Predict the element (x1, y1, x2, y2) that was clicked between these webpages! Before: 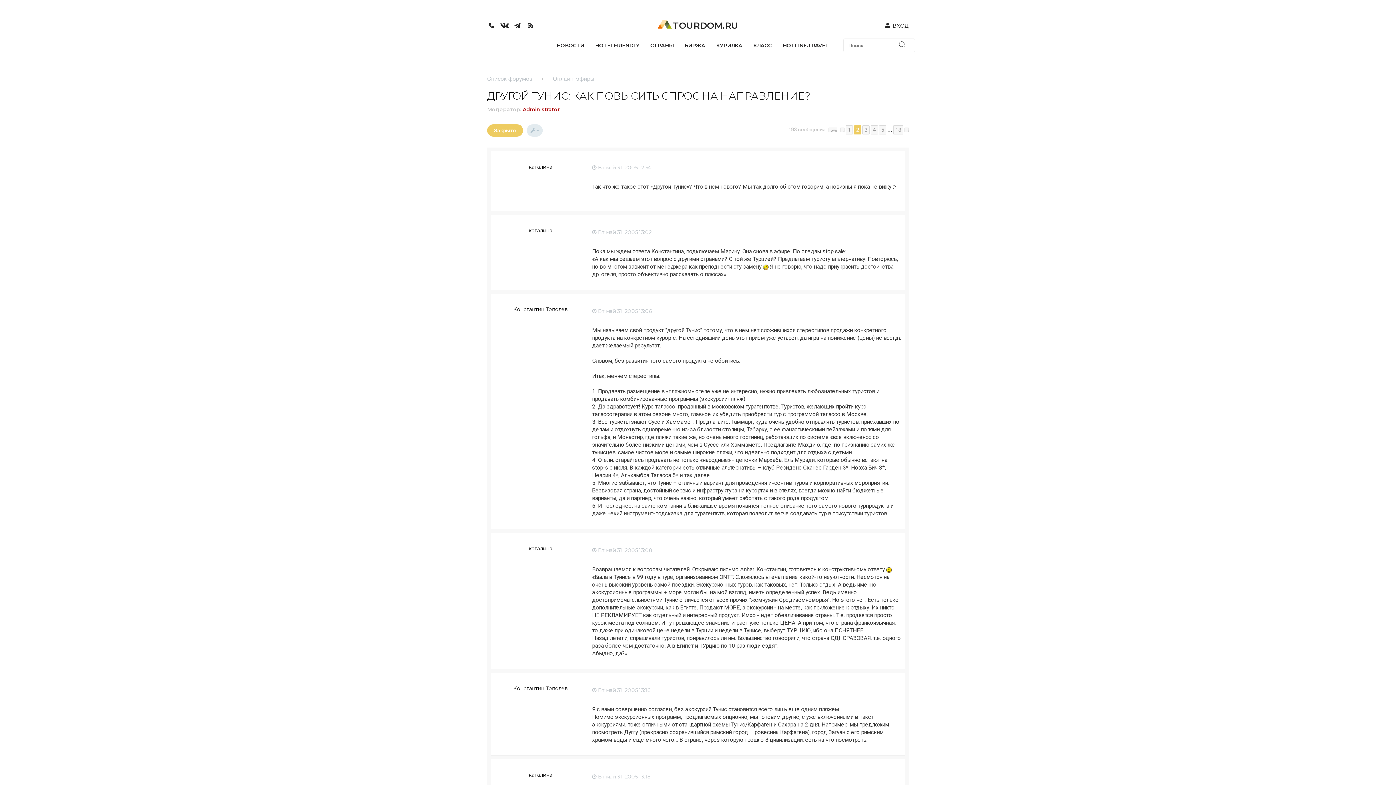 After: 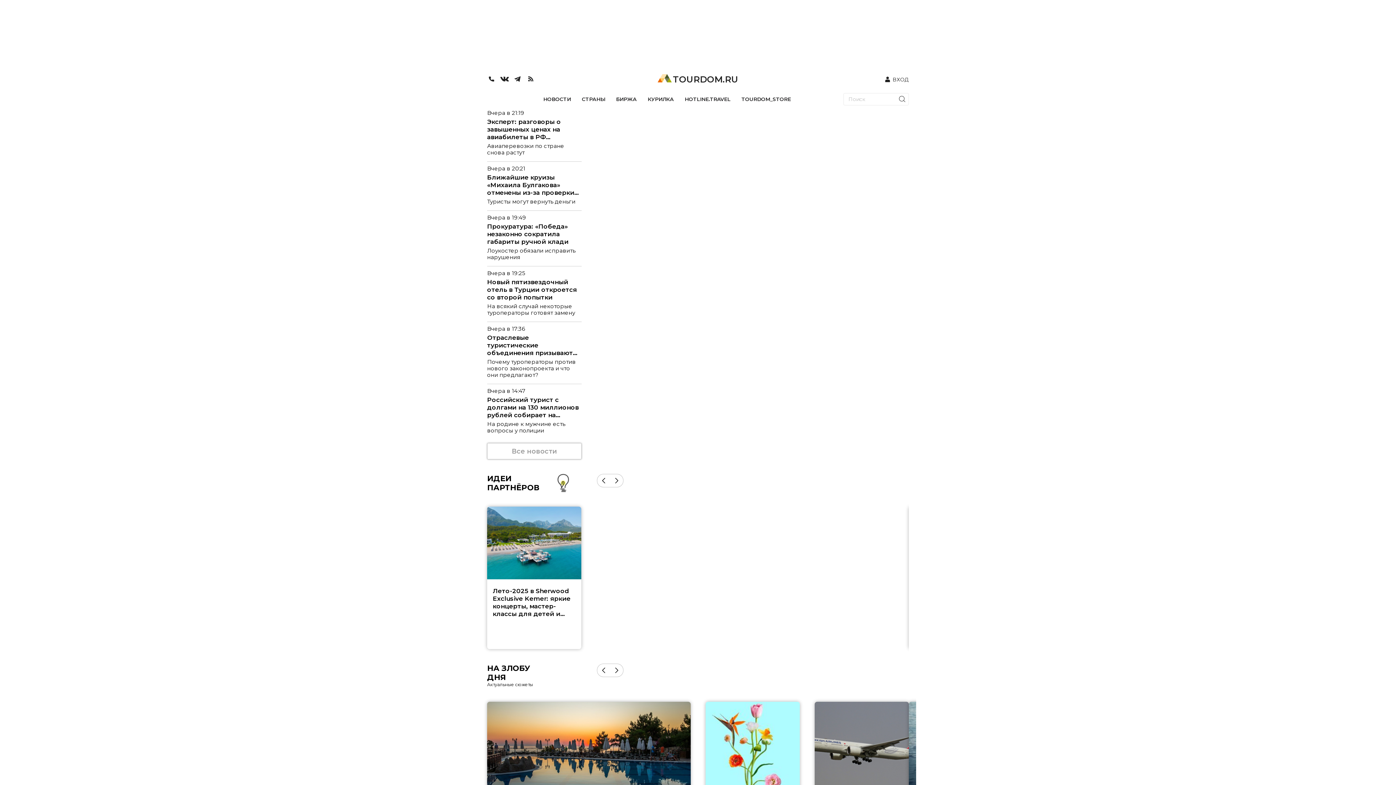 Action: label: Закрыто bbox: (487, 124, 523, 136)